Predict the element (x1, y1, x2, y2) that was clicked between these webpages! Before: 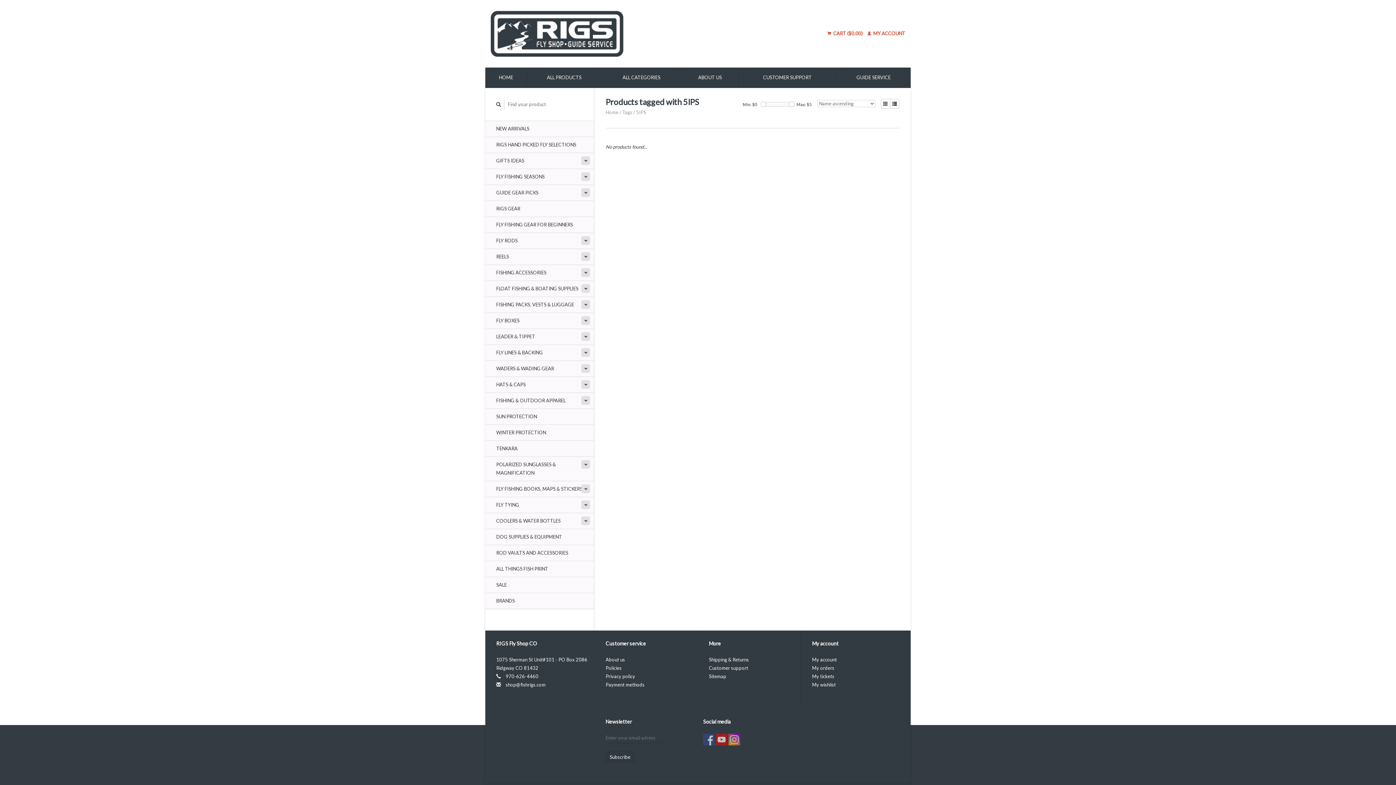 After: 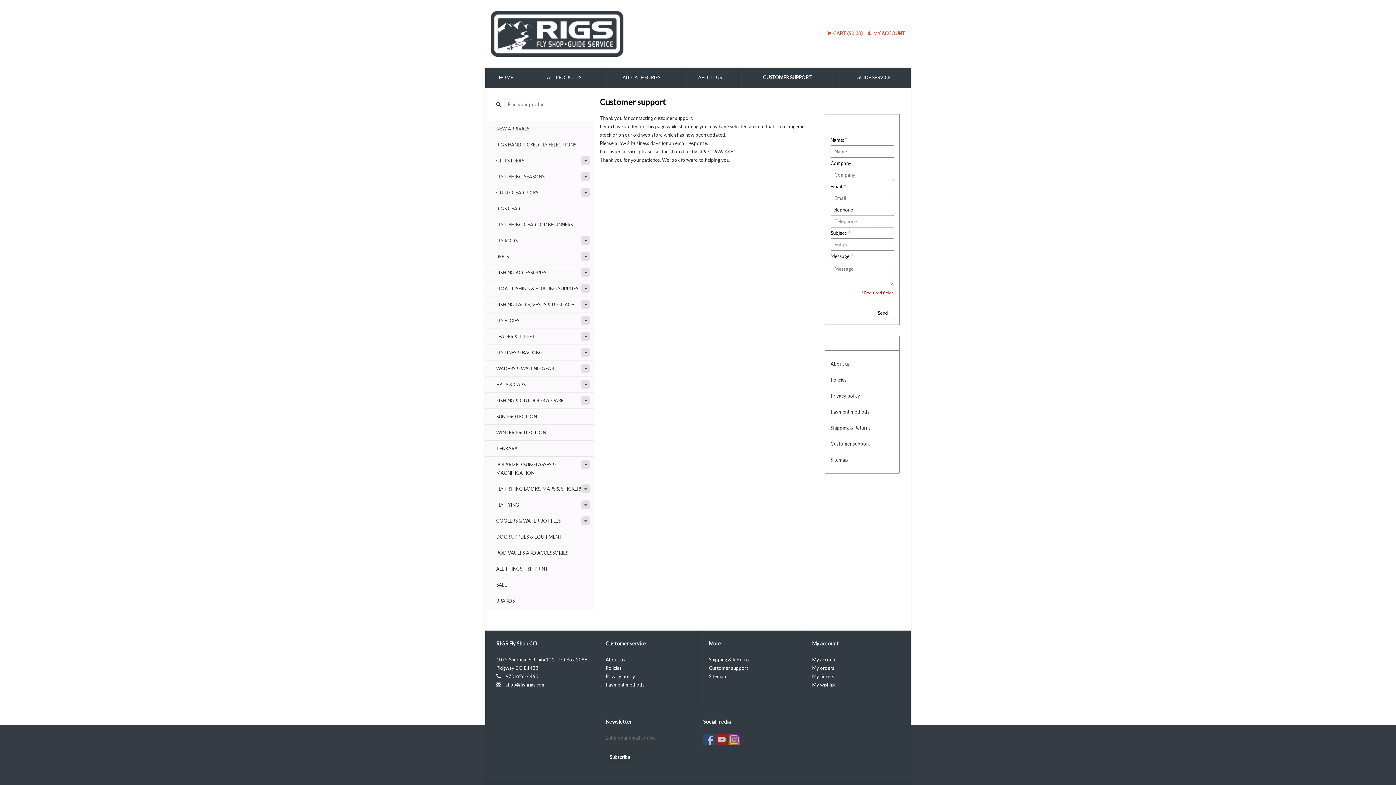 Action: bbox: (709, 665, 748, 671) label: Customer support